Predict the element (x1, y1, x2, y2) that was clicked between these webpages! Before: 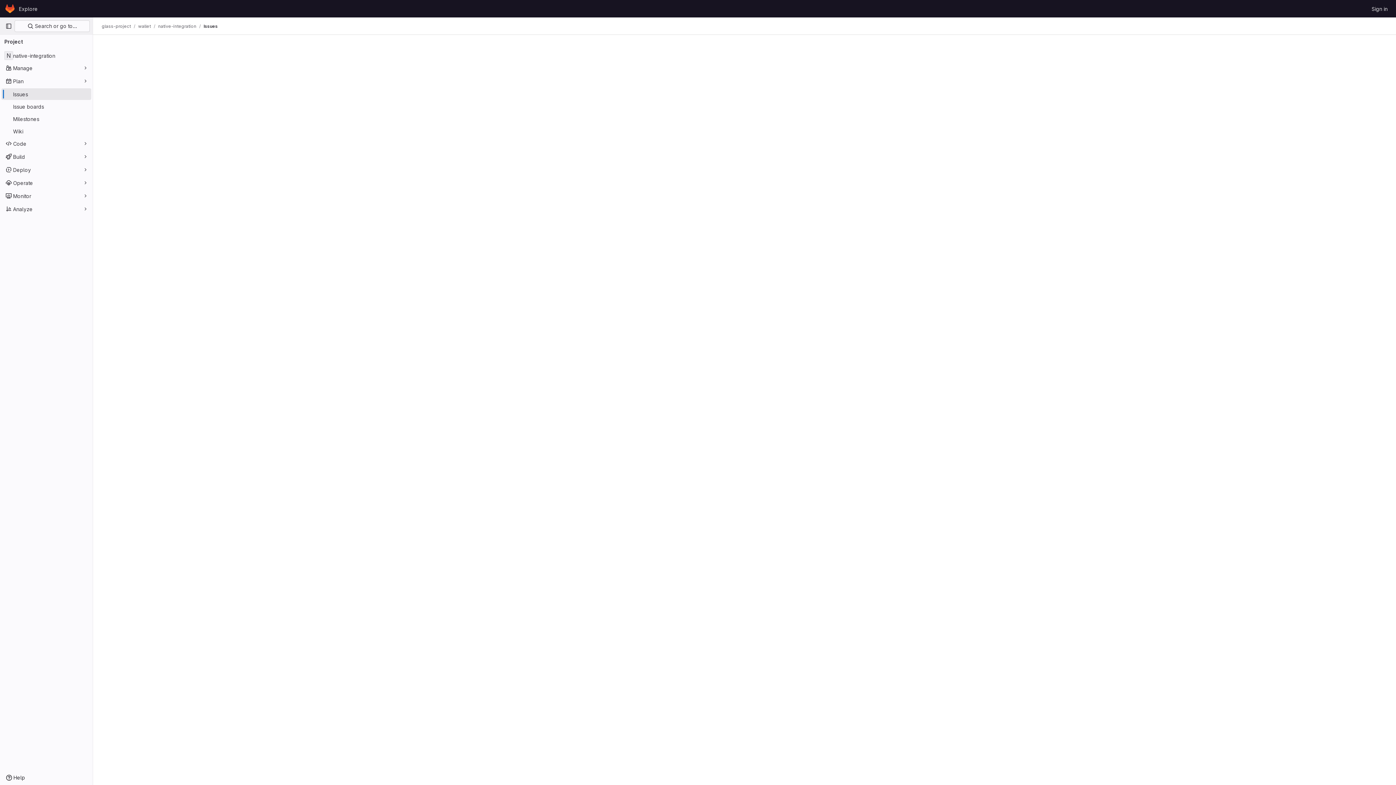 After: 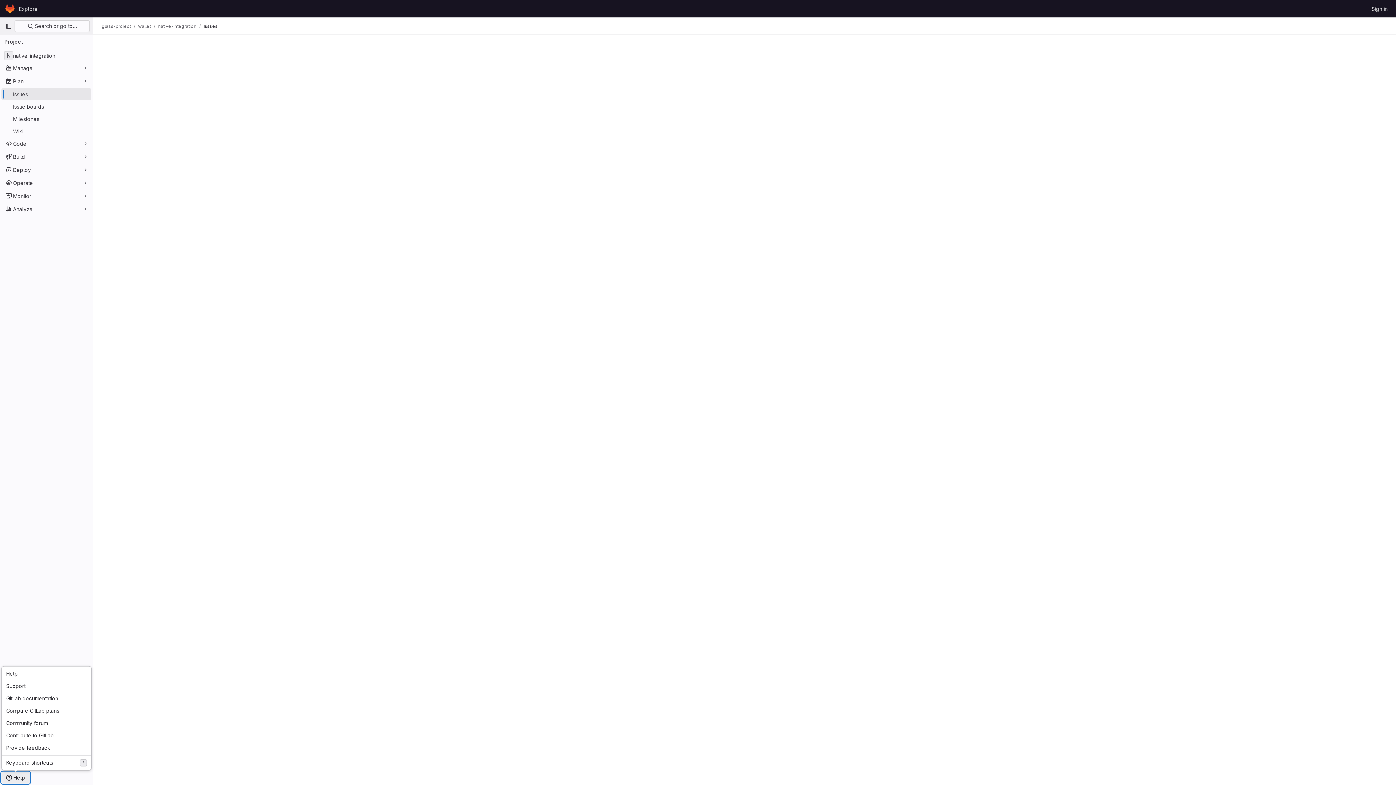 Action: bbox: (1, 772, 29, 784) label: Help